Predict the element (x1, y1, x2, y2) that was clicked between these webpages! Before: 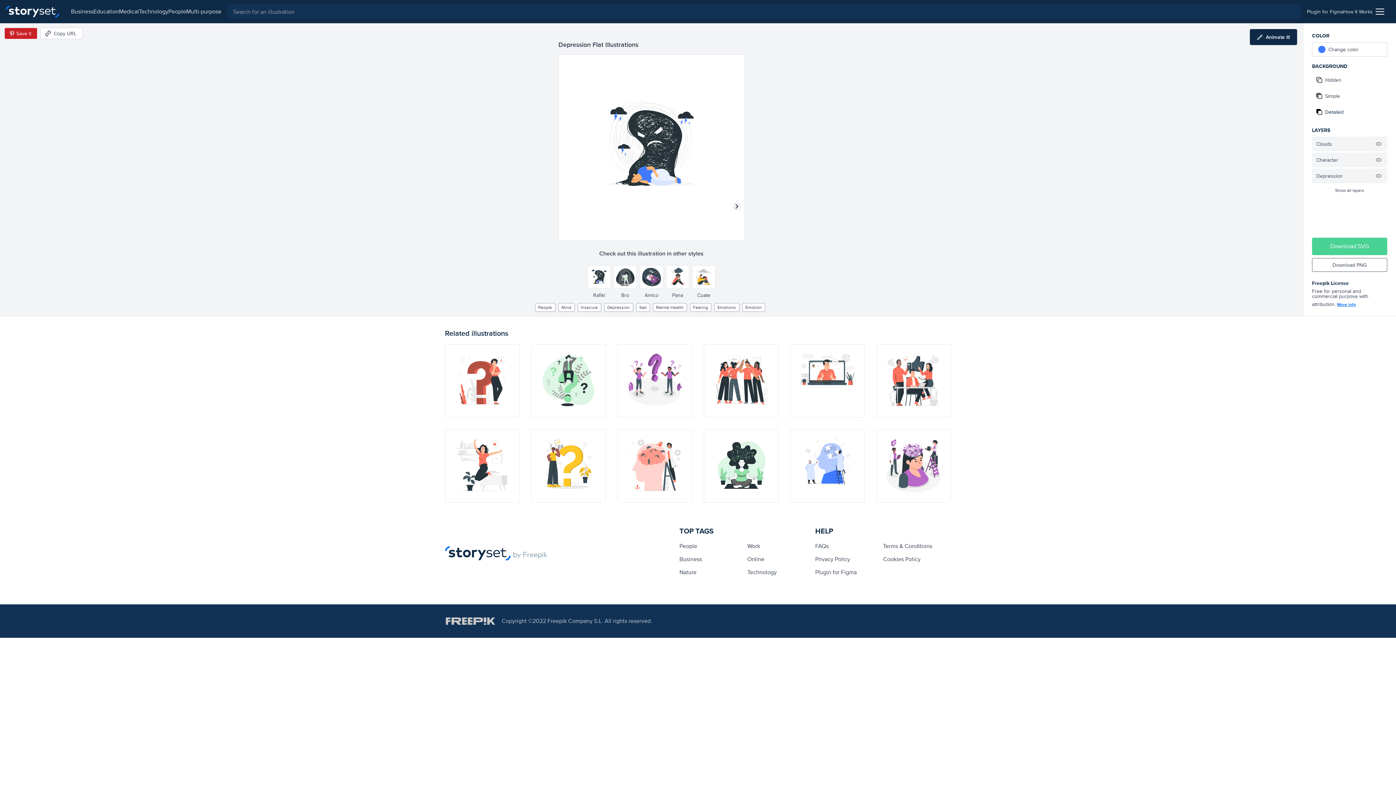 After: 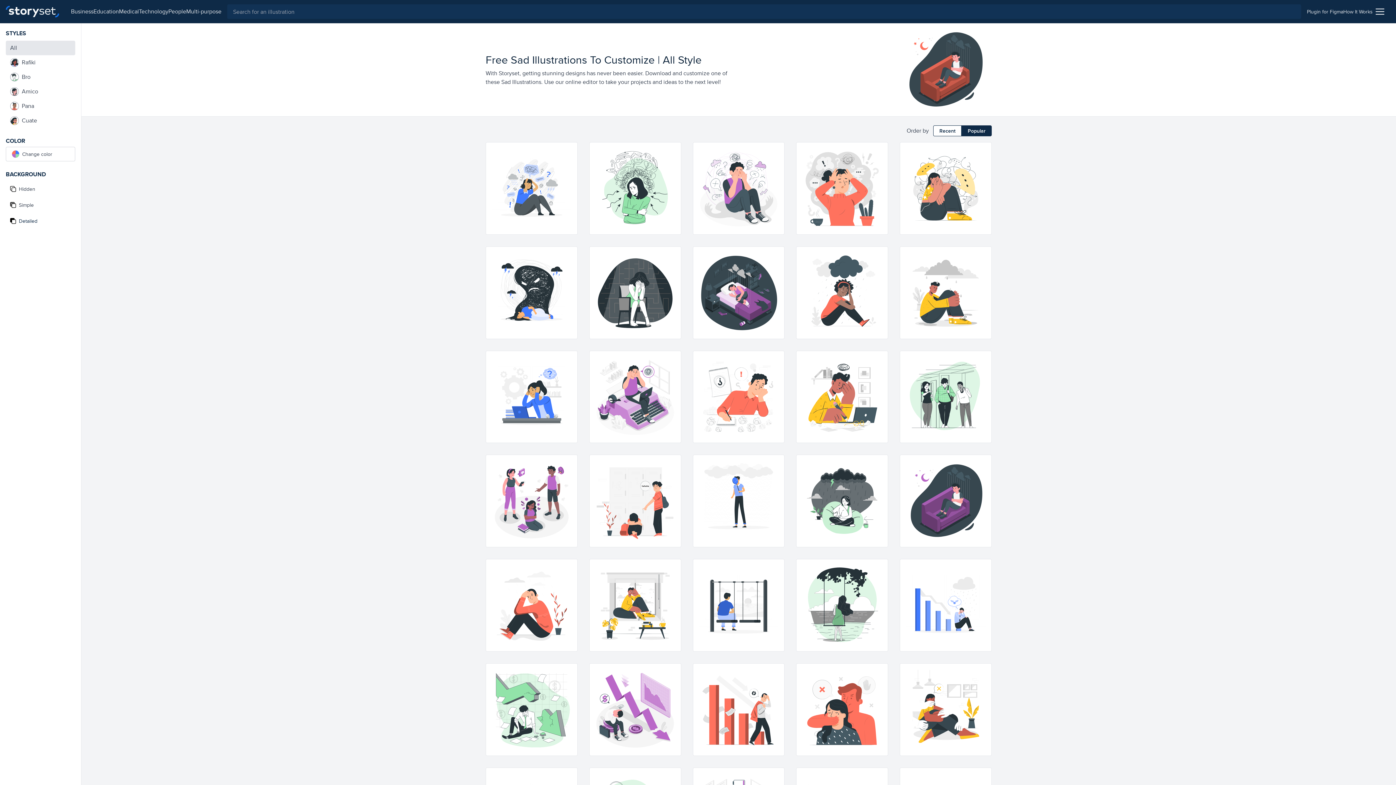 Action: label: Sad bbox: (636, 303, 650, 312)